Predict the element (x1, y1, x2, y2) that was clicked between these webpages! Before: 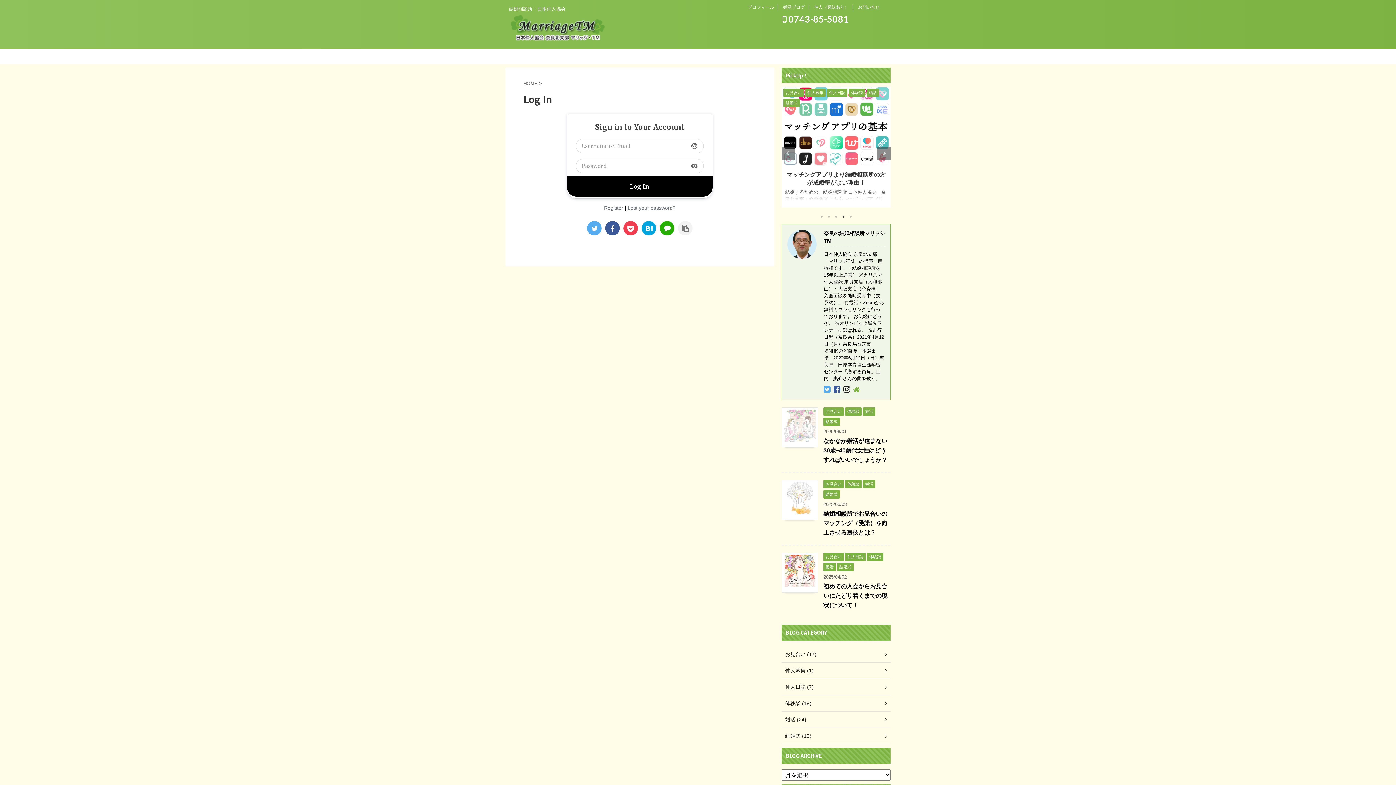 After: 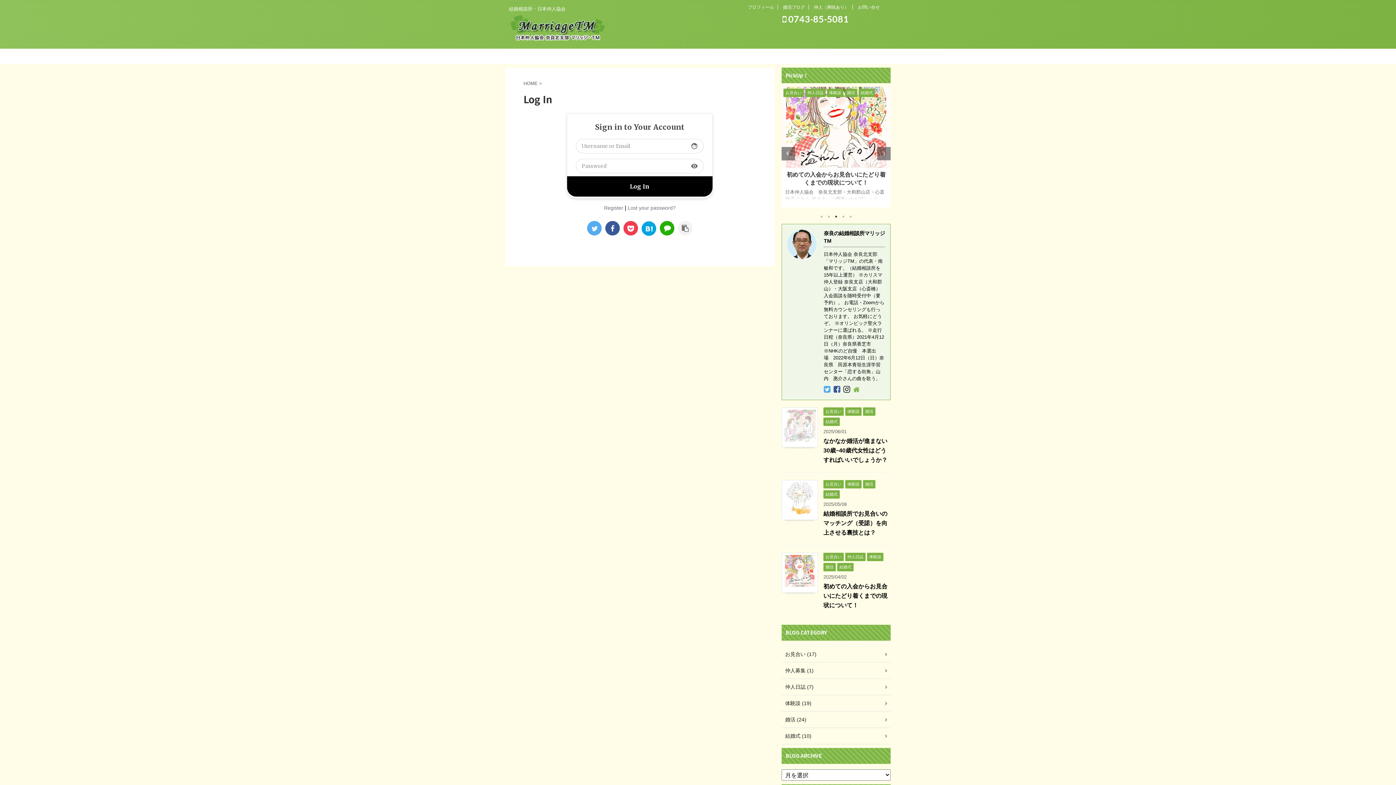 Action: bbox: (641, 221, 656, 235)